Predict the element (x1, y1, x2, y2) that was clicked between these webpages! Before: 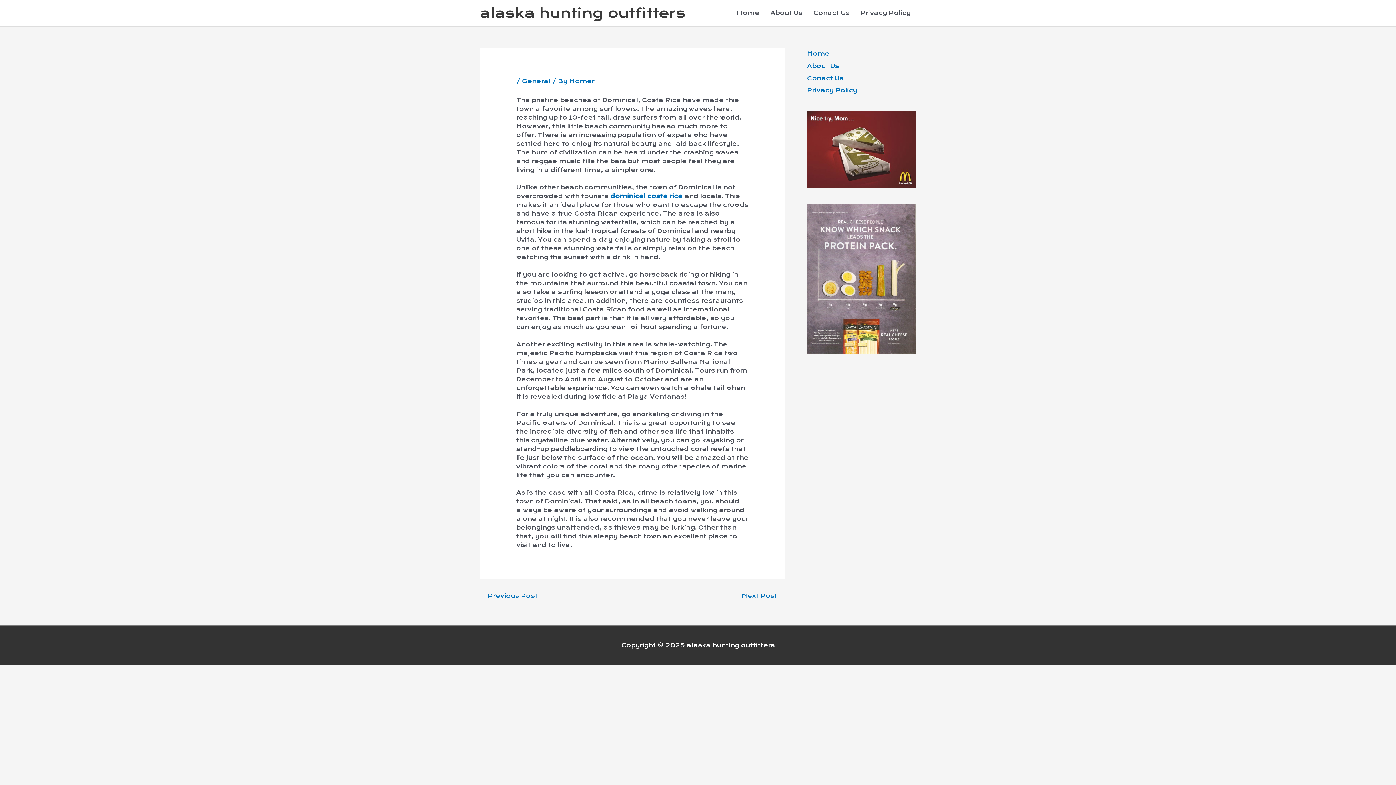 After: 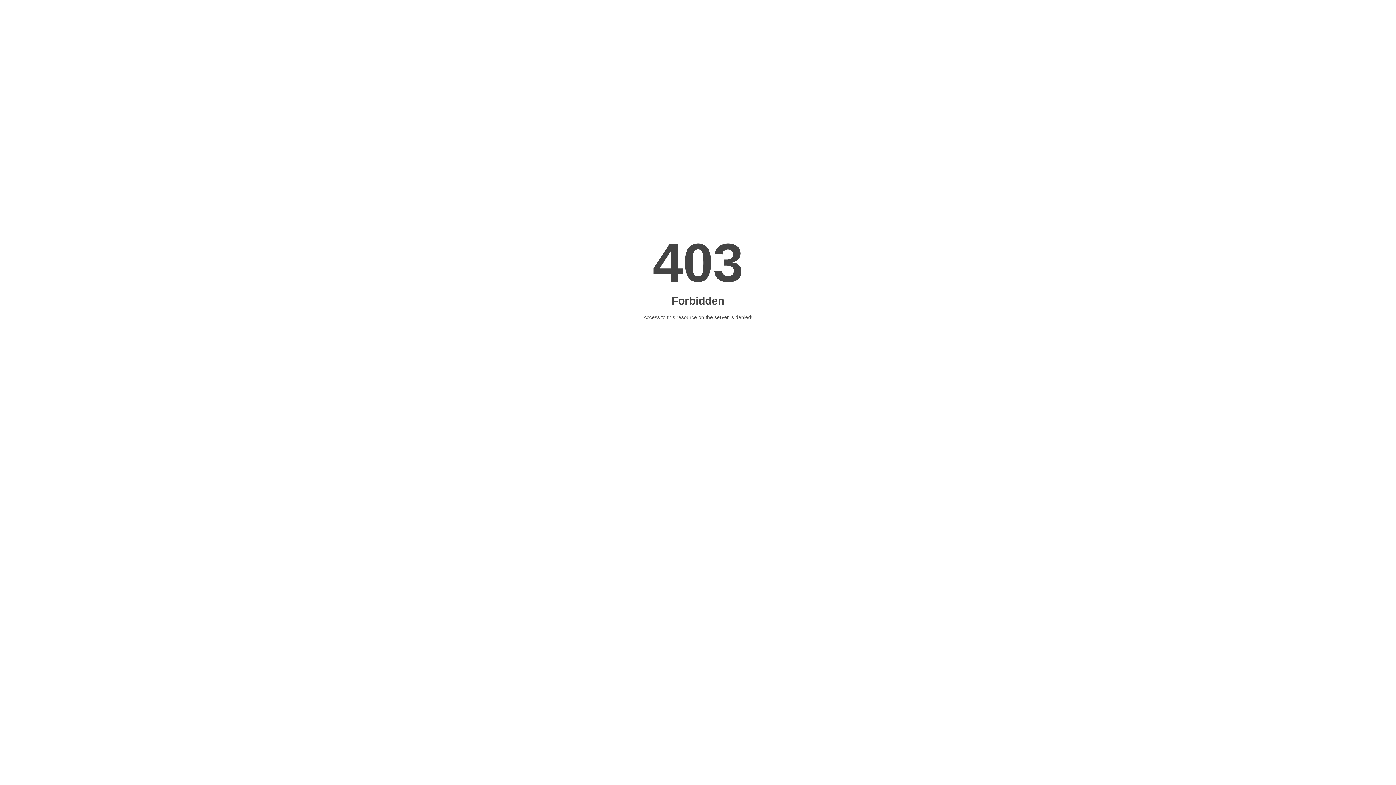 Action: bbox: (610, 192, 682, 199) label: dominical costa rica